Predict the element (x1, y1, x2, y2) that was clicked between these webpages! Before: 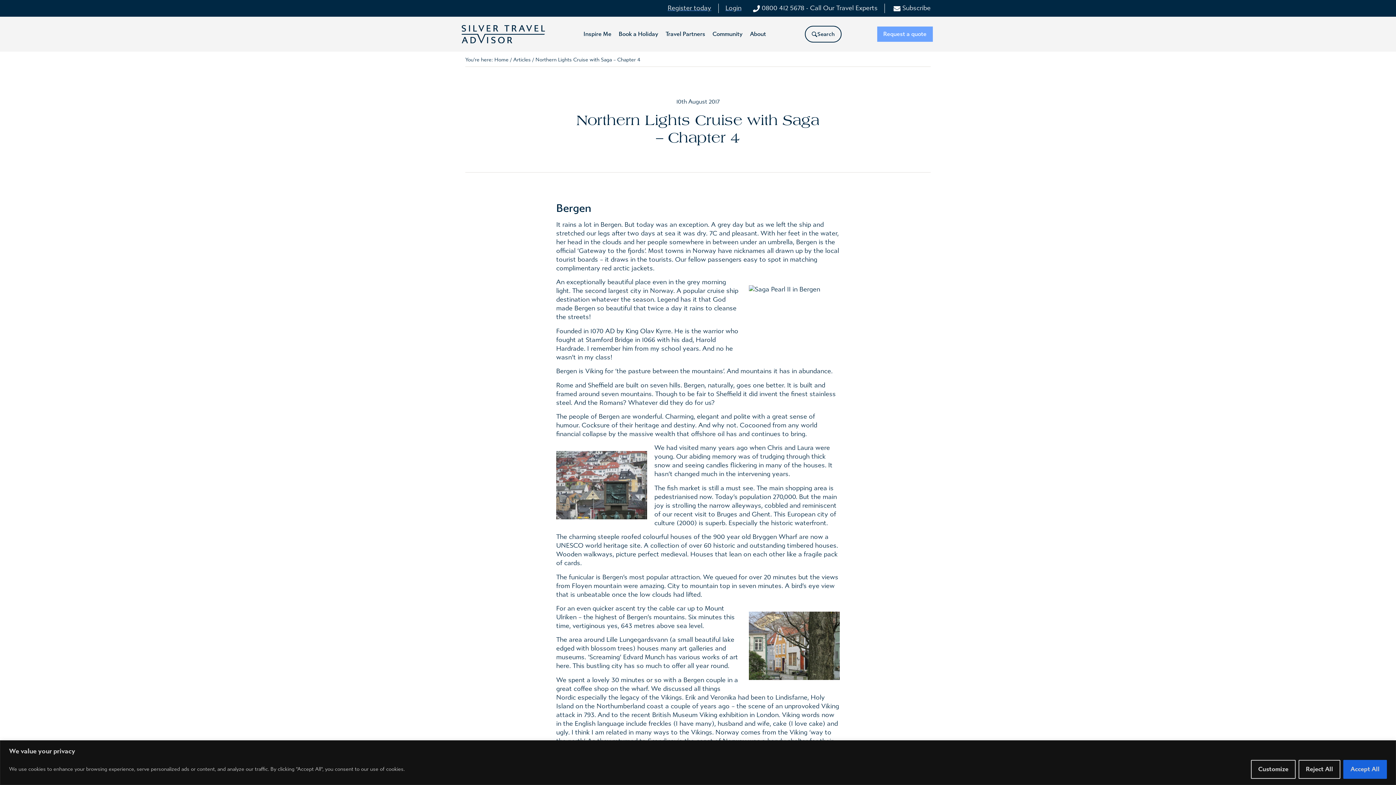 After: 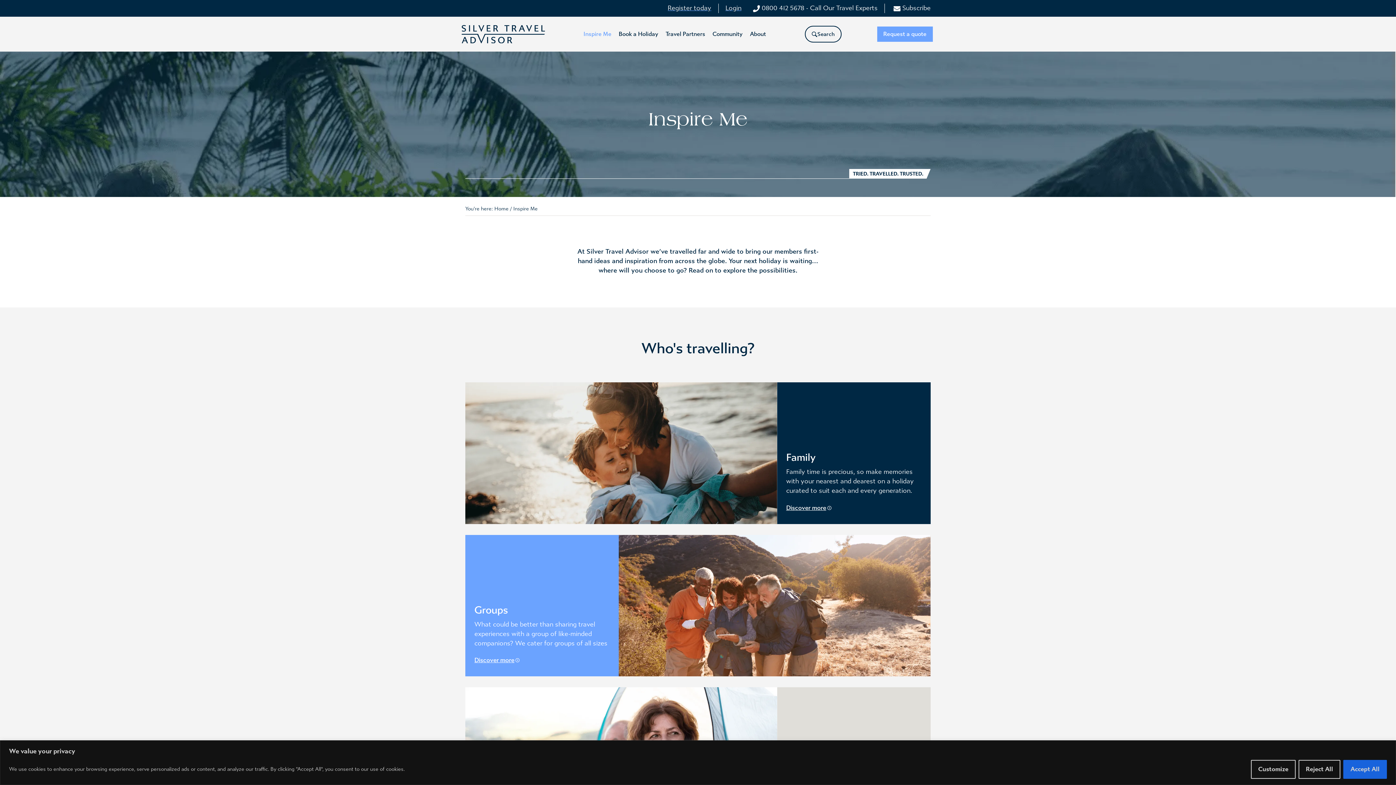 Action: bbox: (583, 30, 611, 38) label: Inspire Me